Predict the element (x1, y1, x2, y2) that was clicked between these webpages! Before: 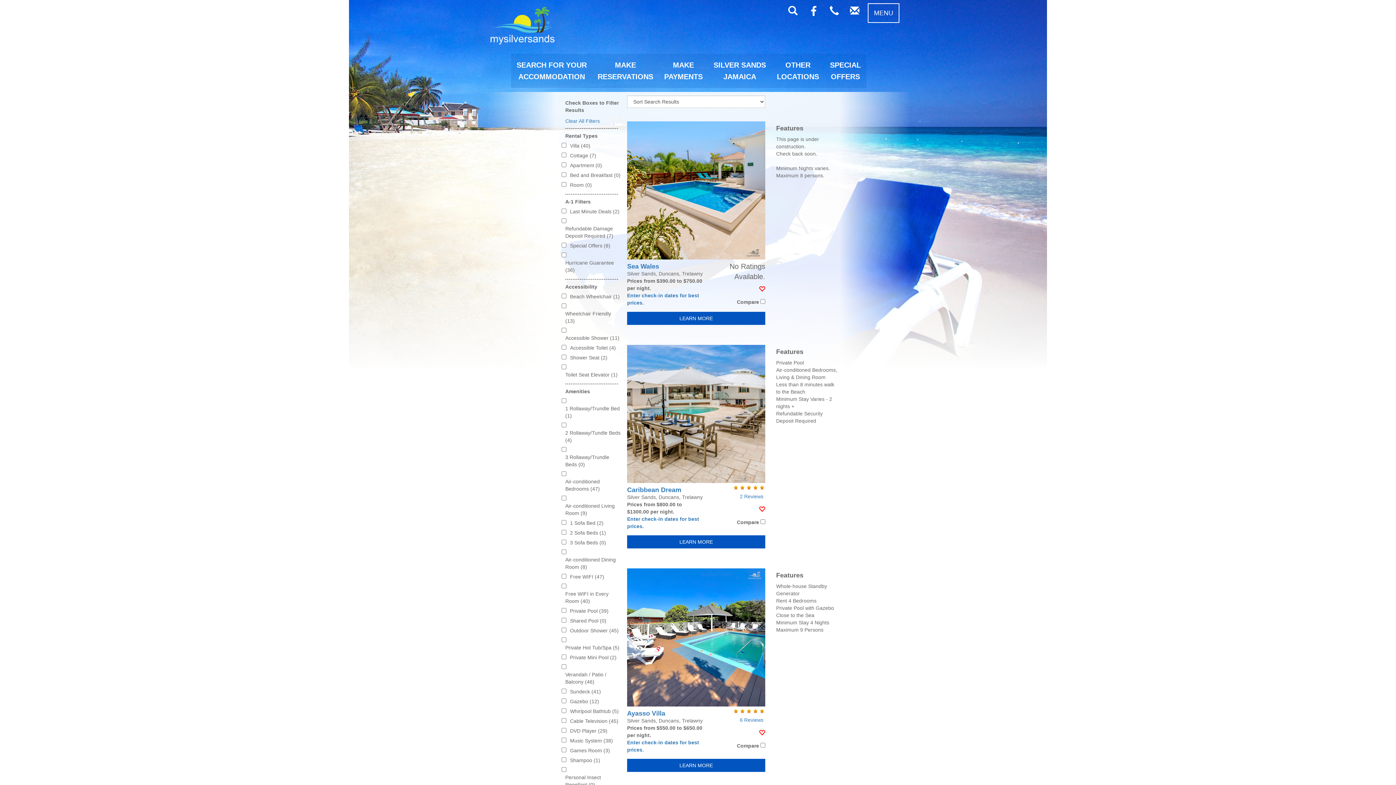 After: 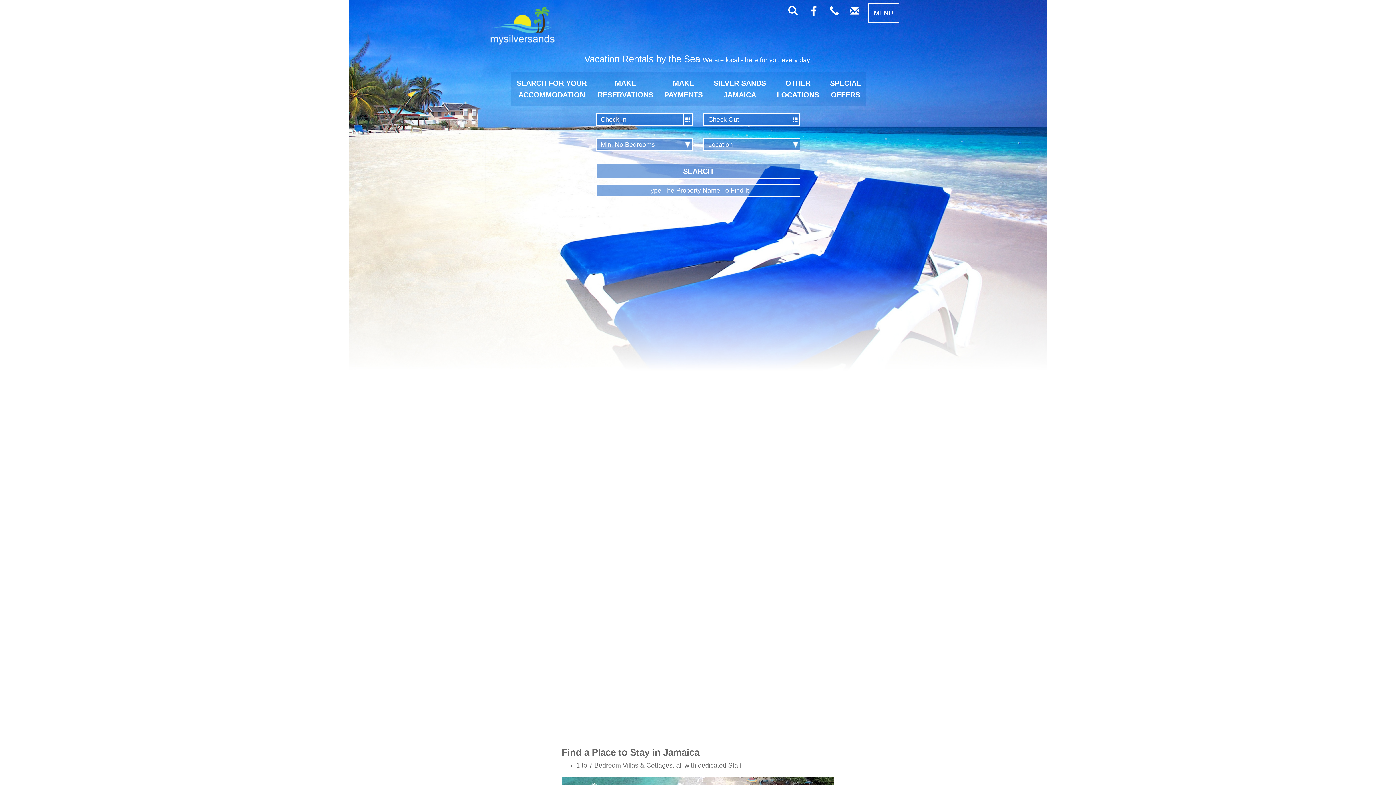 Action: label: SEARCH FOR YOUR
ACCOMMODATION bbox: (511, 53, 592, 88)